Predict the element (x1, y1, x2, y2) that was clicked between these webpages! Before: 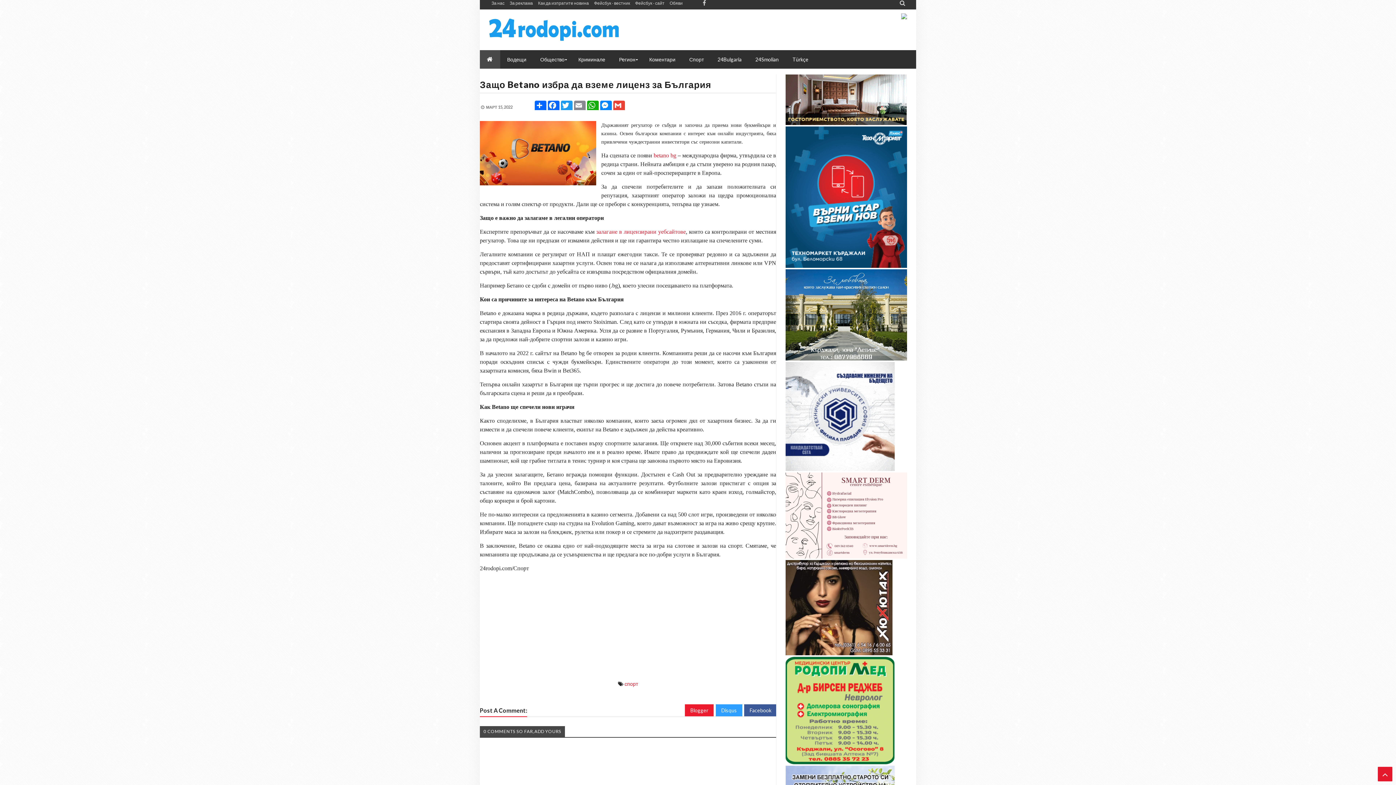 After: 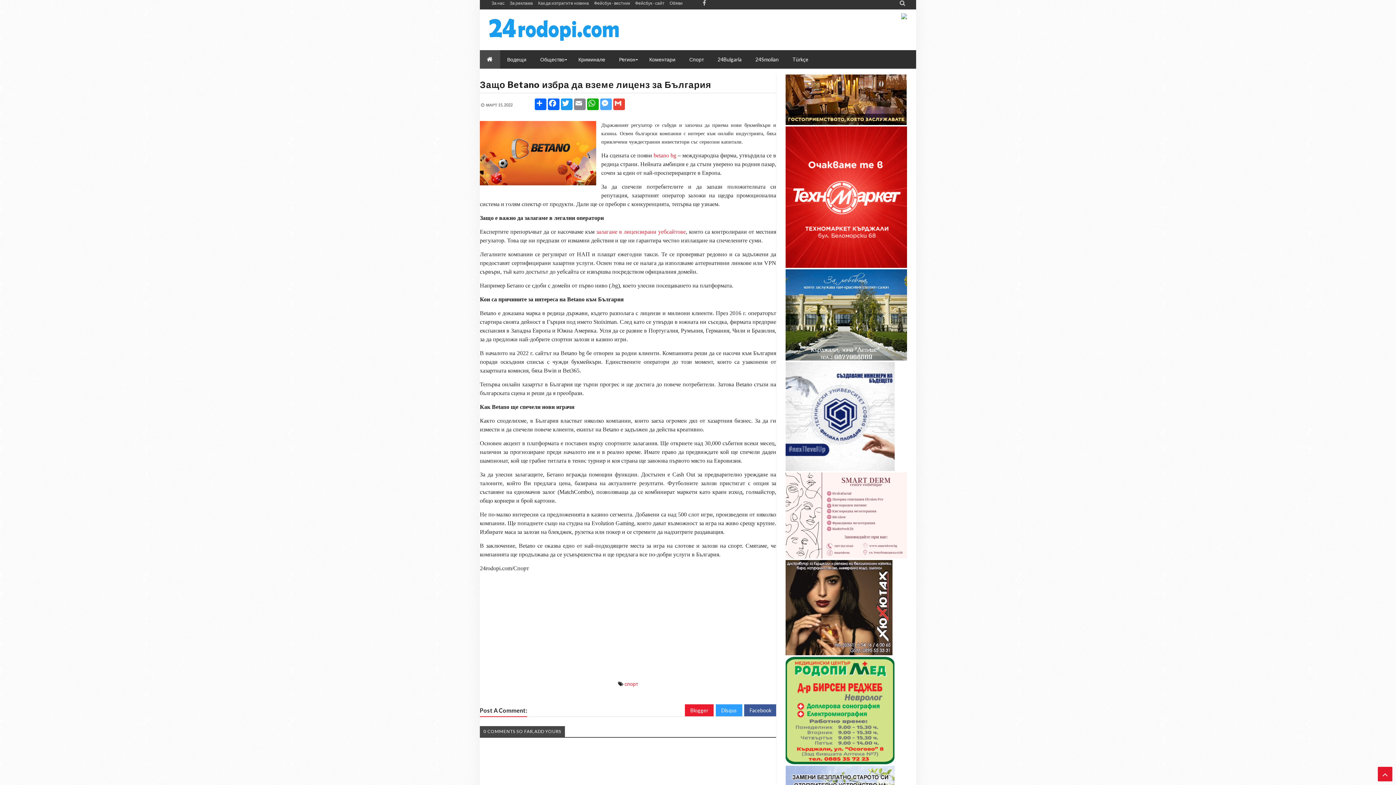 Action: bbox: (599, 100, 612, 112) label: MESSENGER